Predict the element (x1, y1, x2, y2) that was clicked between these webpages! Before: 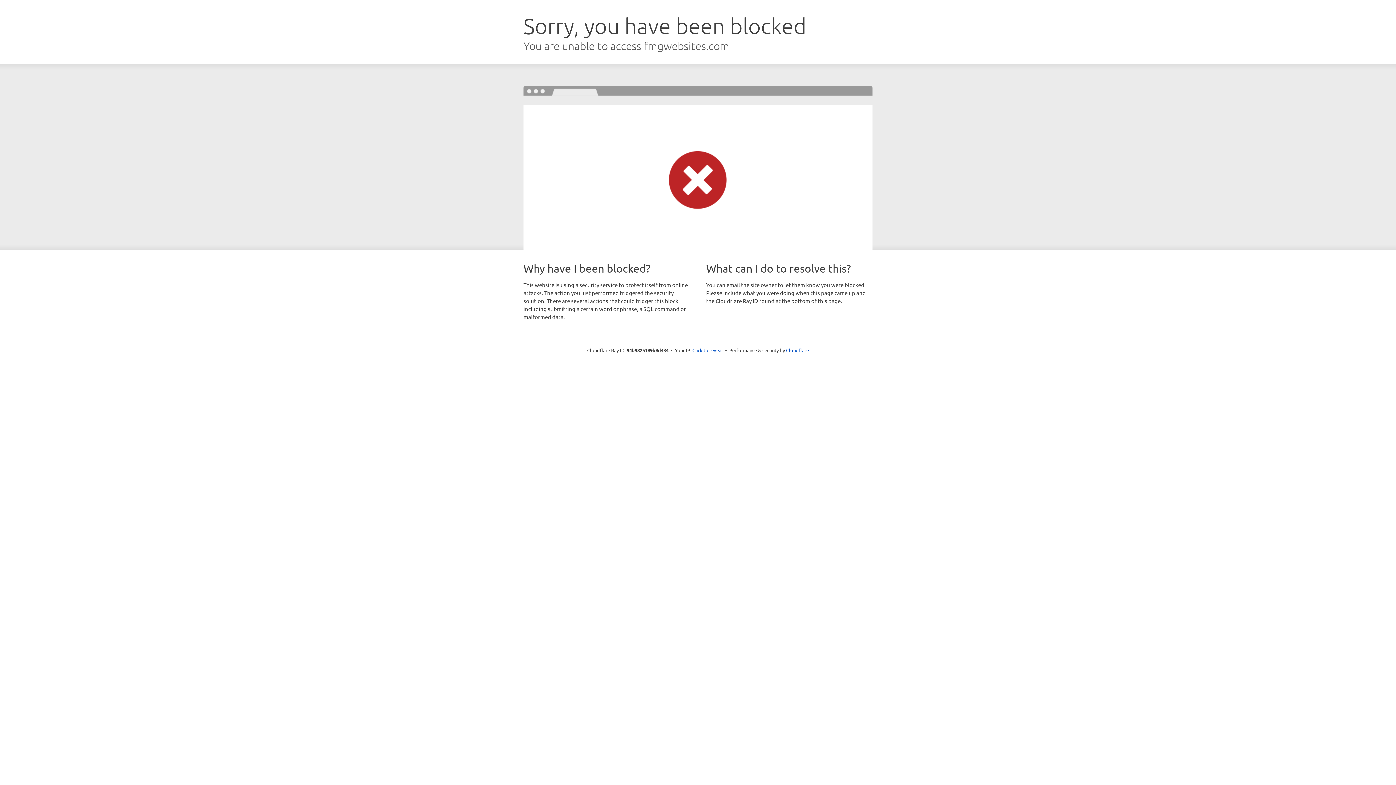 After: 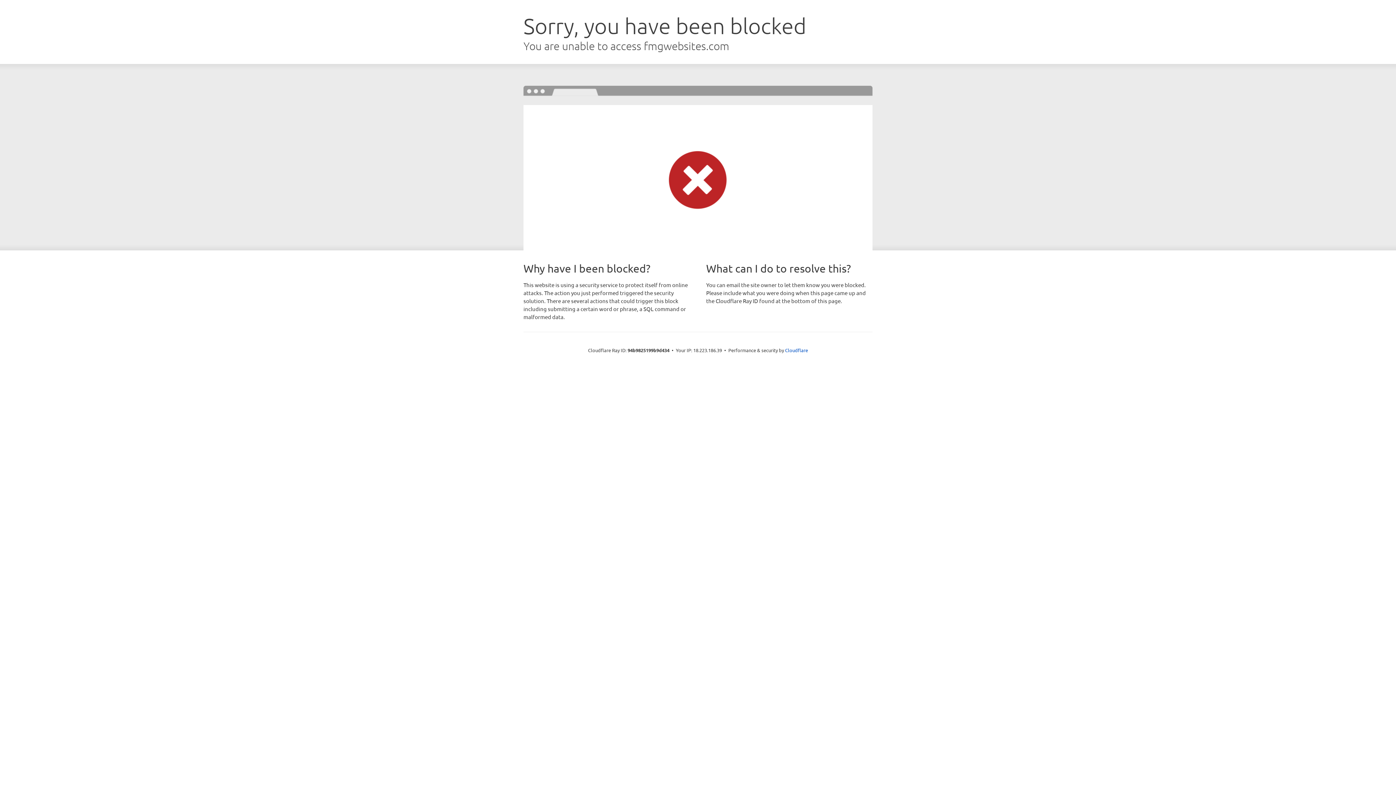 Action: label: Click to reveal bbox: (692, 346, 723, 353)